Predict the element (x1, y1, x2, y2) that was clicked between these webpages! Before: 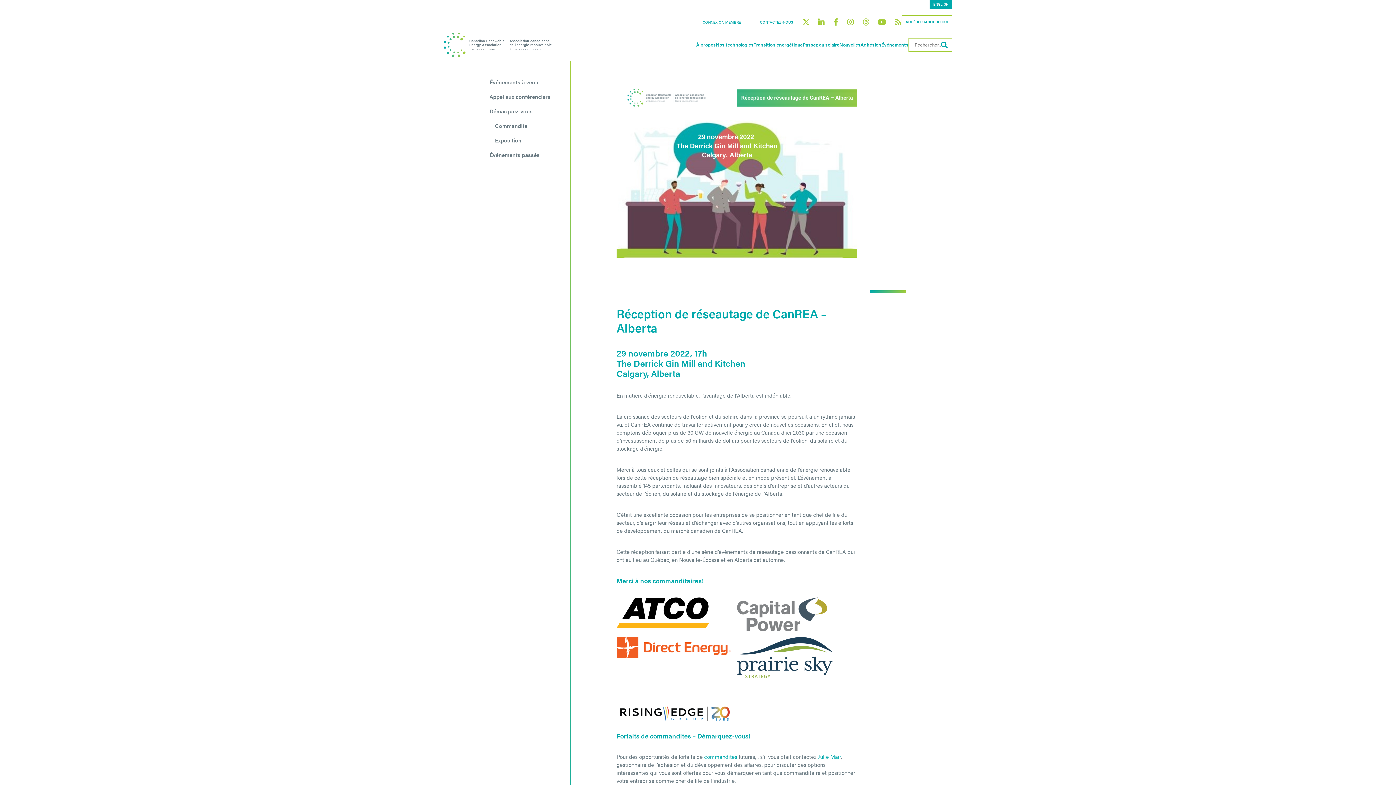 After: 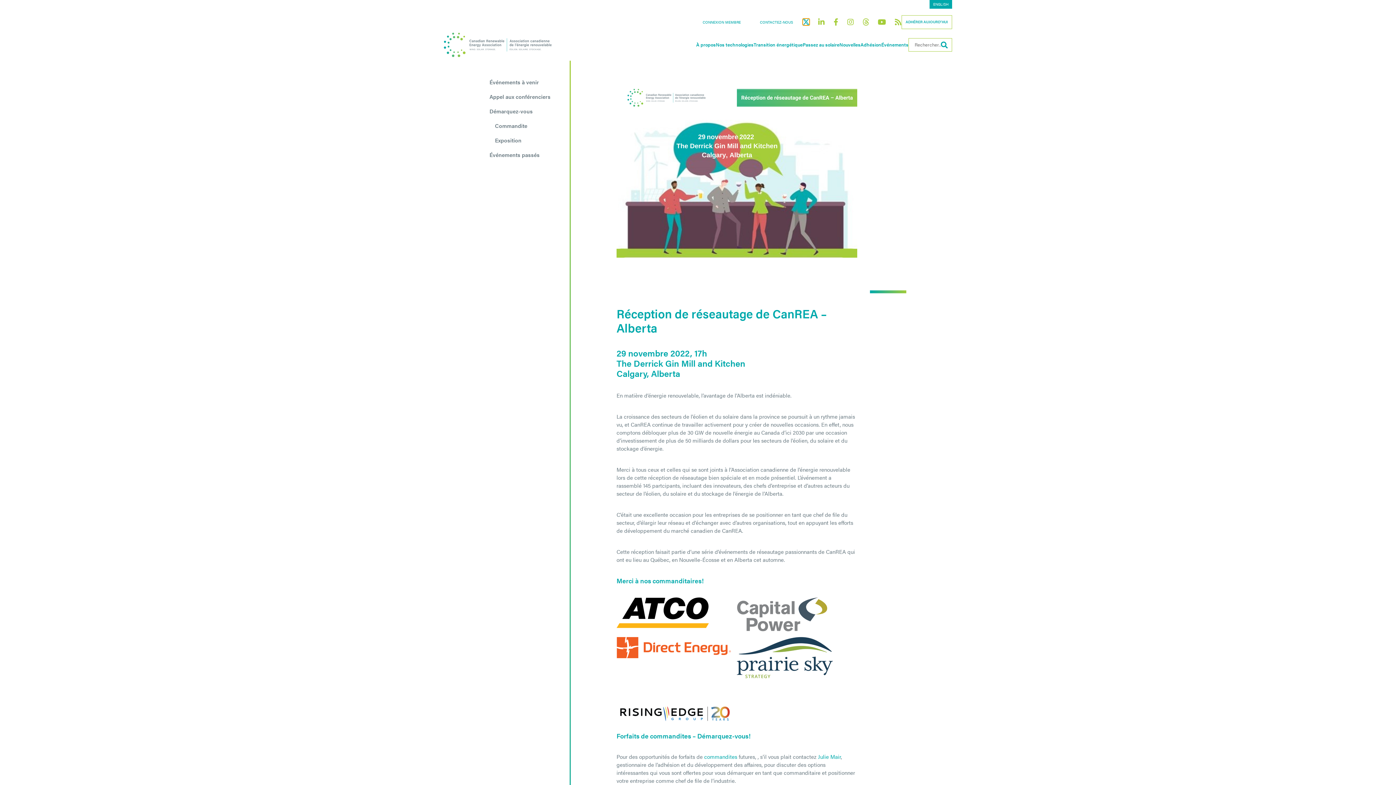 Action: label: Canadian Renewable Energy Association X social link bbox: (798, 15, 814, 29)